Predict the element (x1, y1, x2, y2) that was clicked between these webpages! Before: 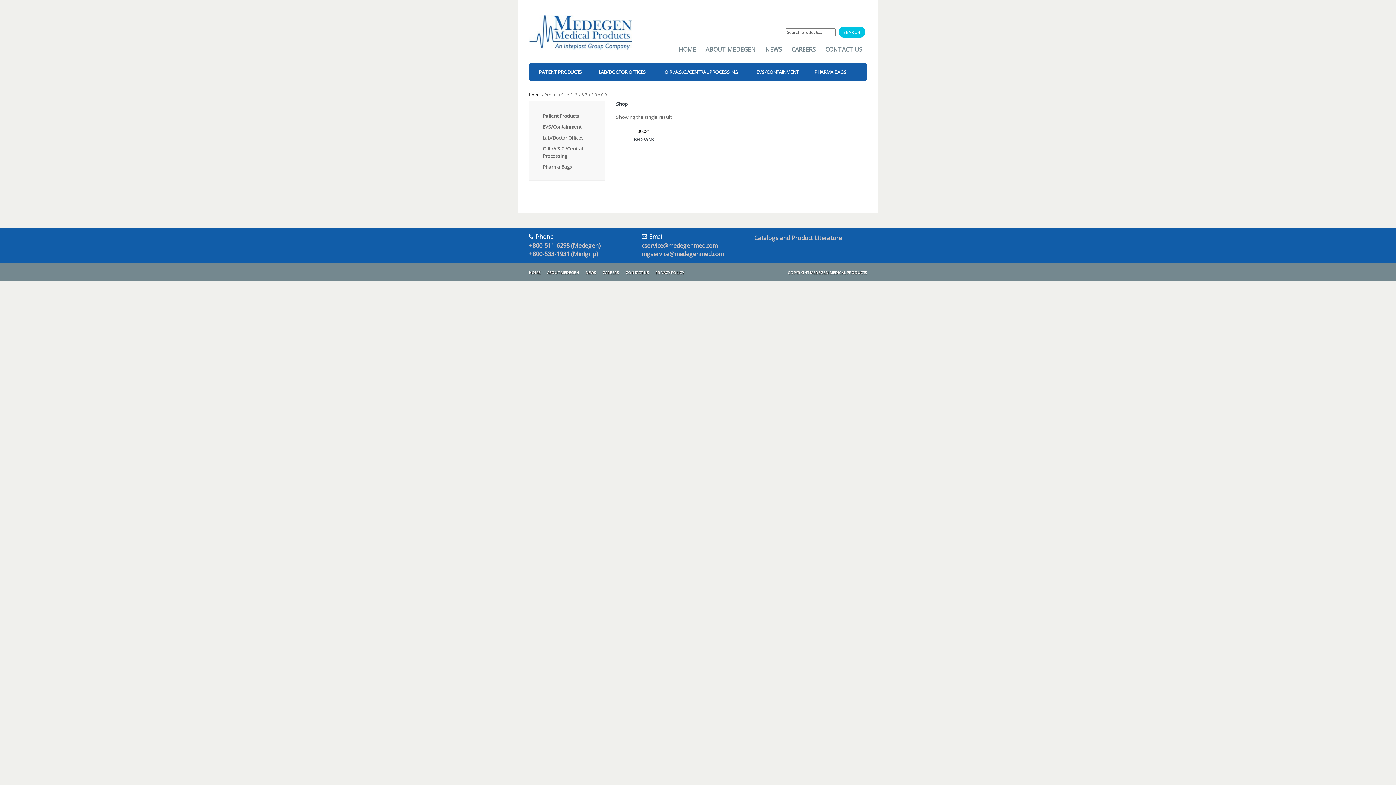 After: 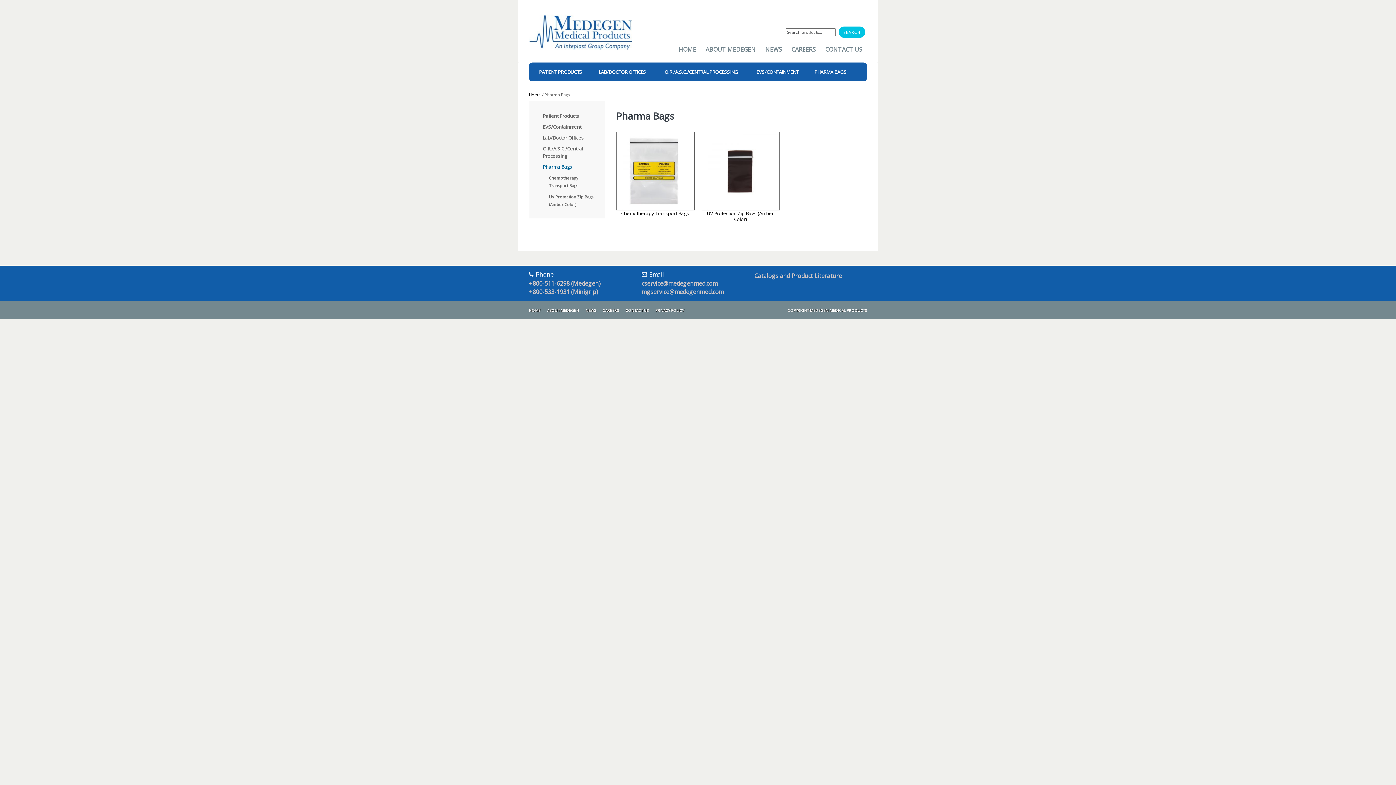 Action: label: Pharma Bags bbox: (542, 163, 572, 170)